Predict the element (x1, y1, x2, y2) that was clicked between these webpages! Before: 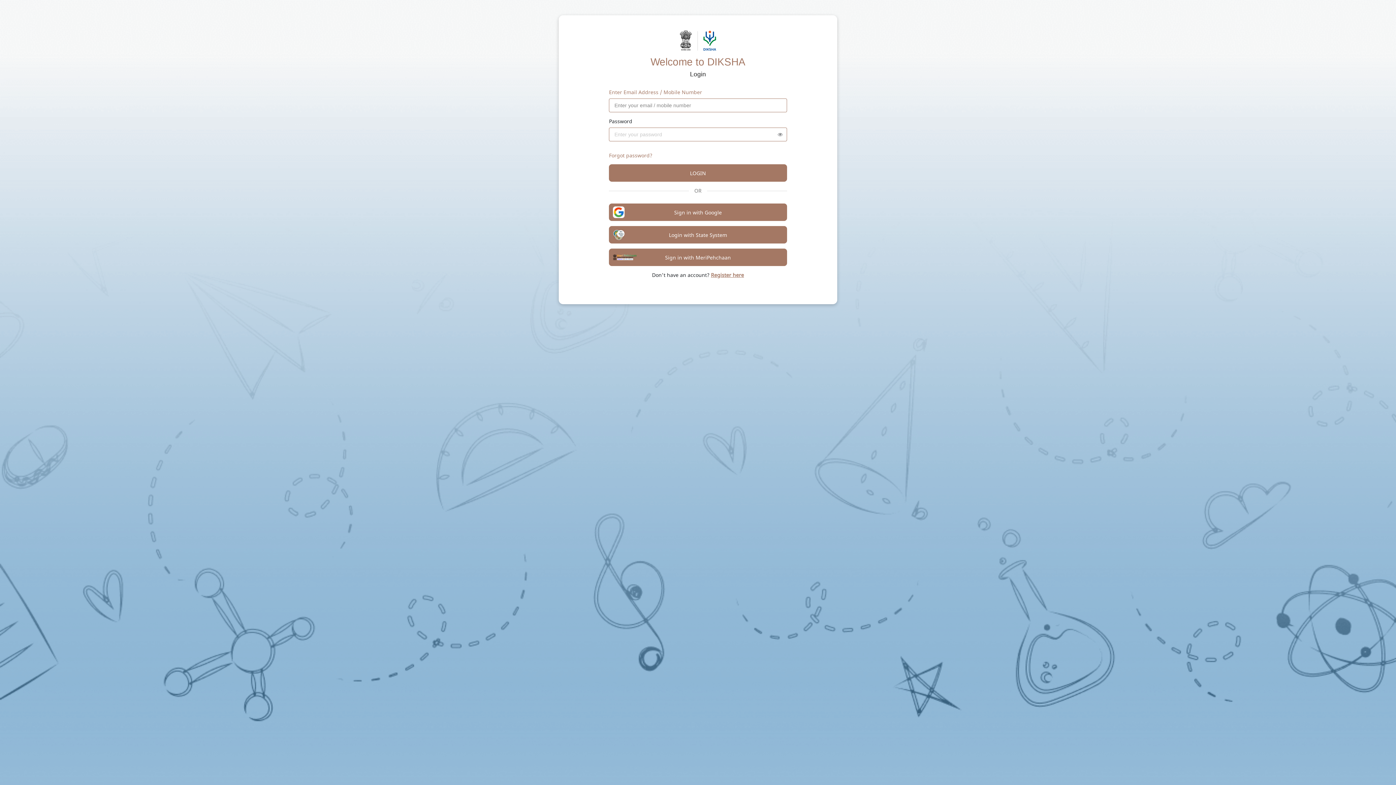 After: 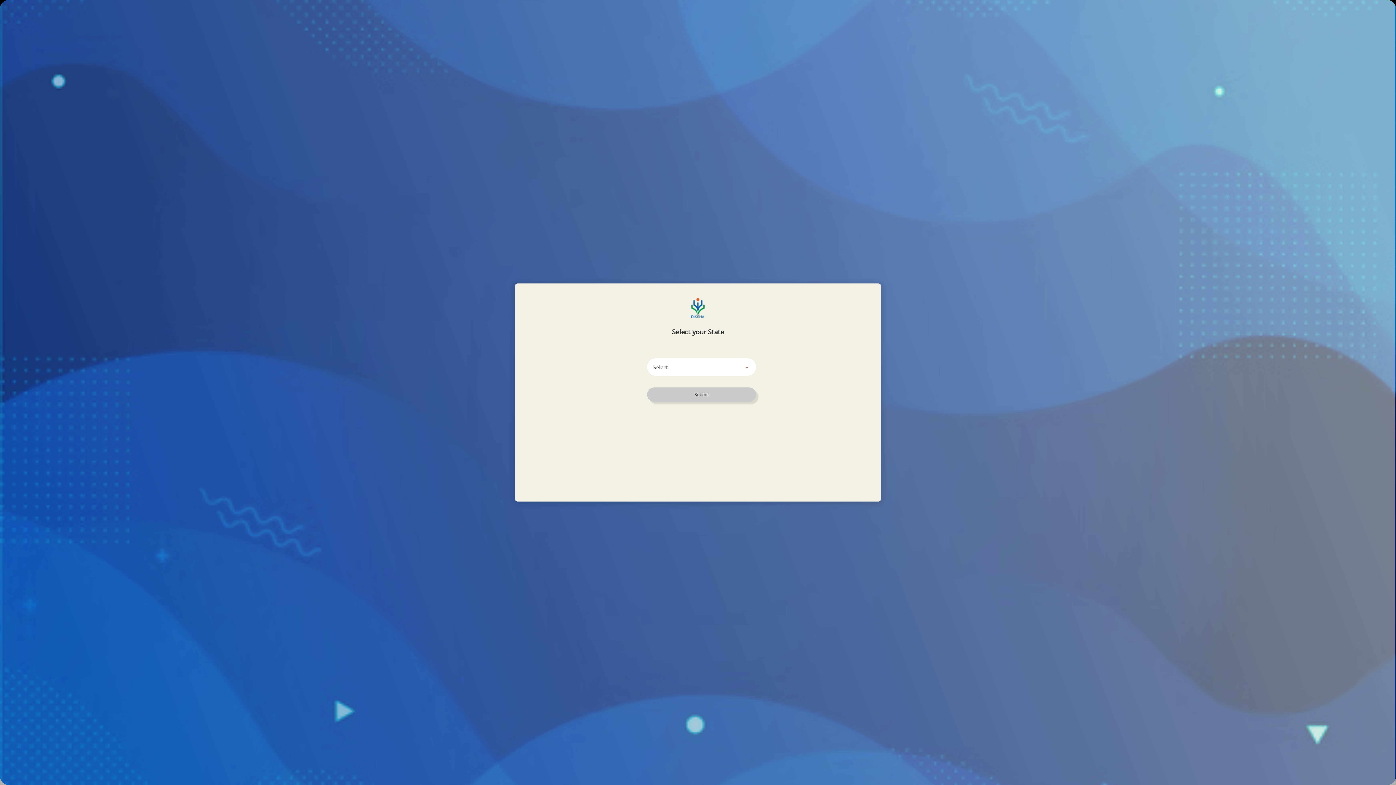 Action: bbox: (609, 226, 787, 243) label: Login with State System